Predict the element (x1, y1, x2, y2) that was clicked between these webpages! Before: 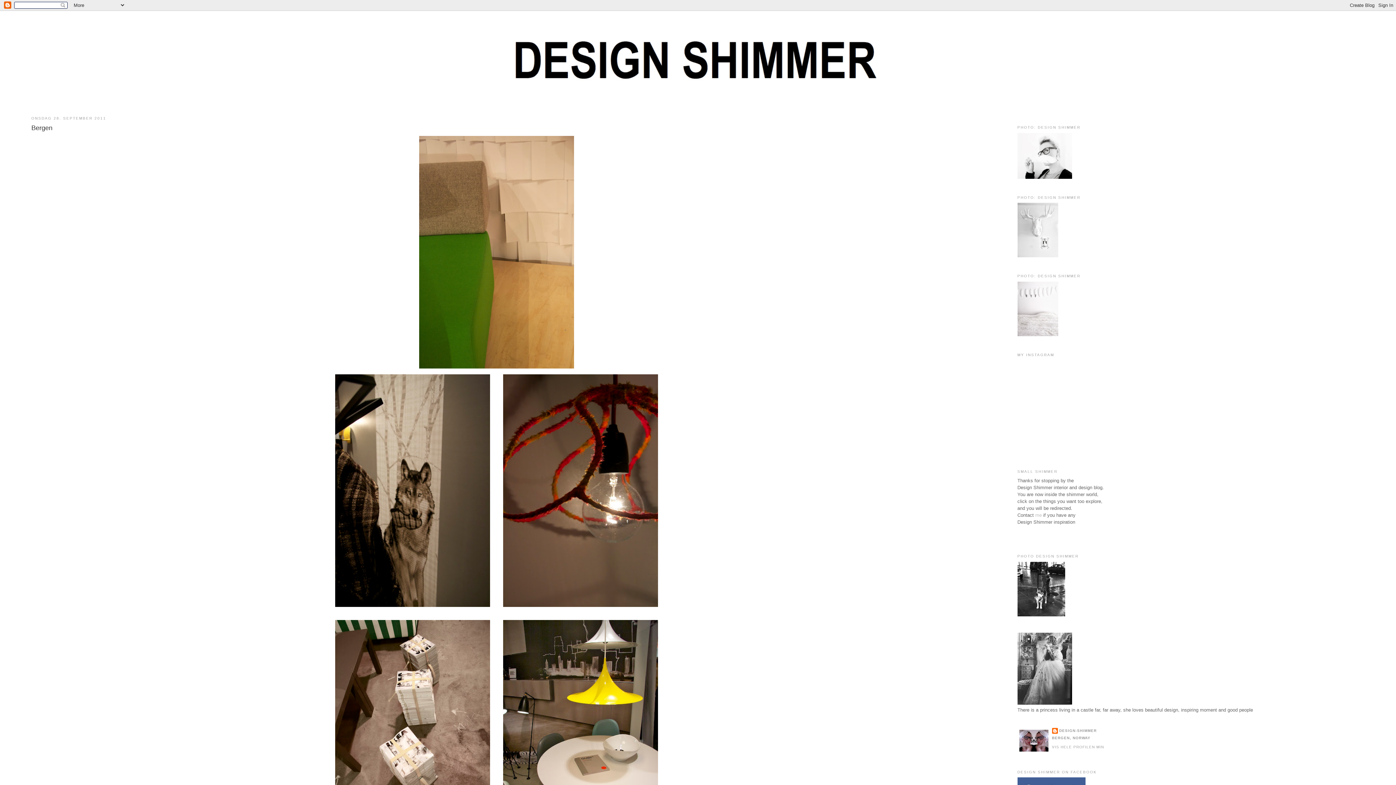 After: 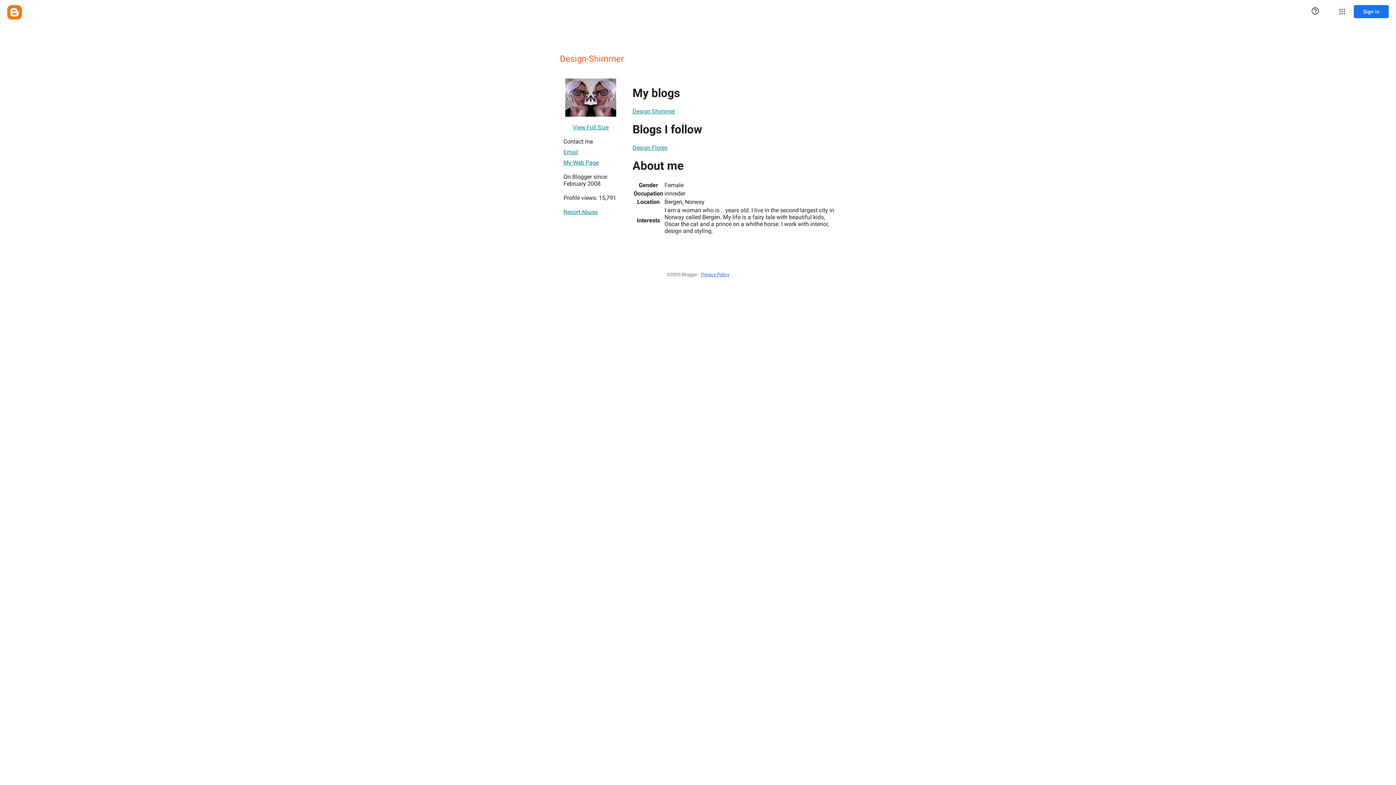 Action: bbox: (1052, 728, 1097, 735) label: DESIGN-SHIMMER